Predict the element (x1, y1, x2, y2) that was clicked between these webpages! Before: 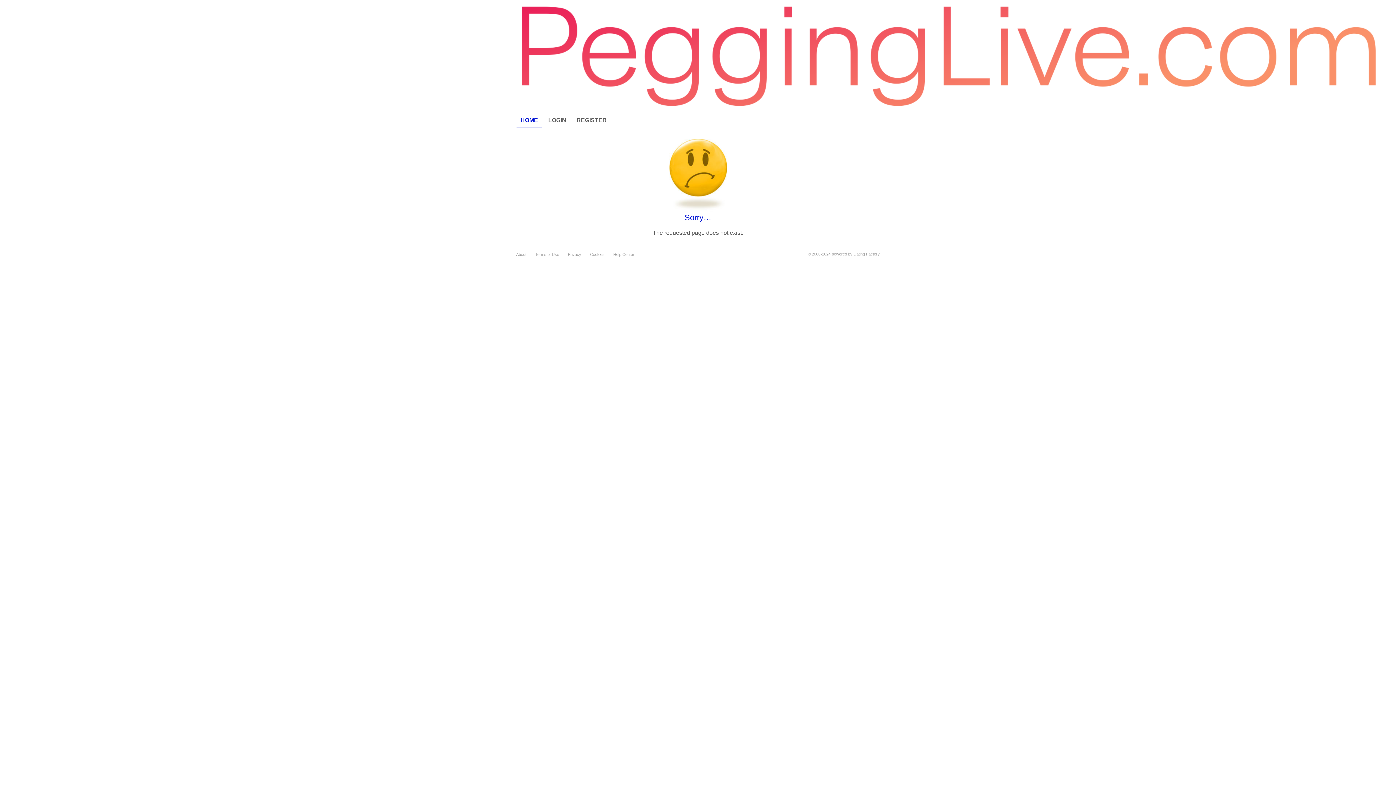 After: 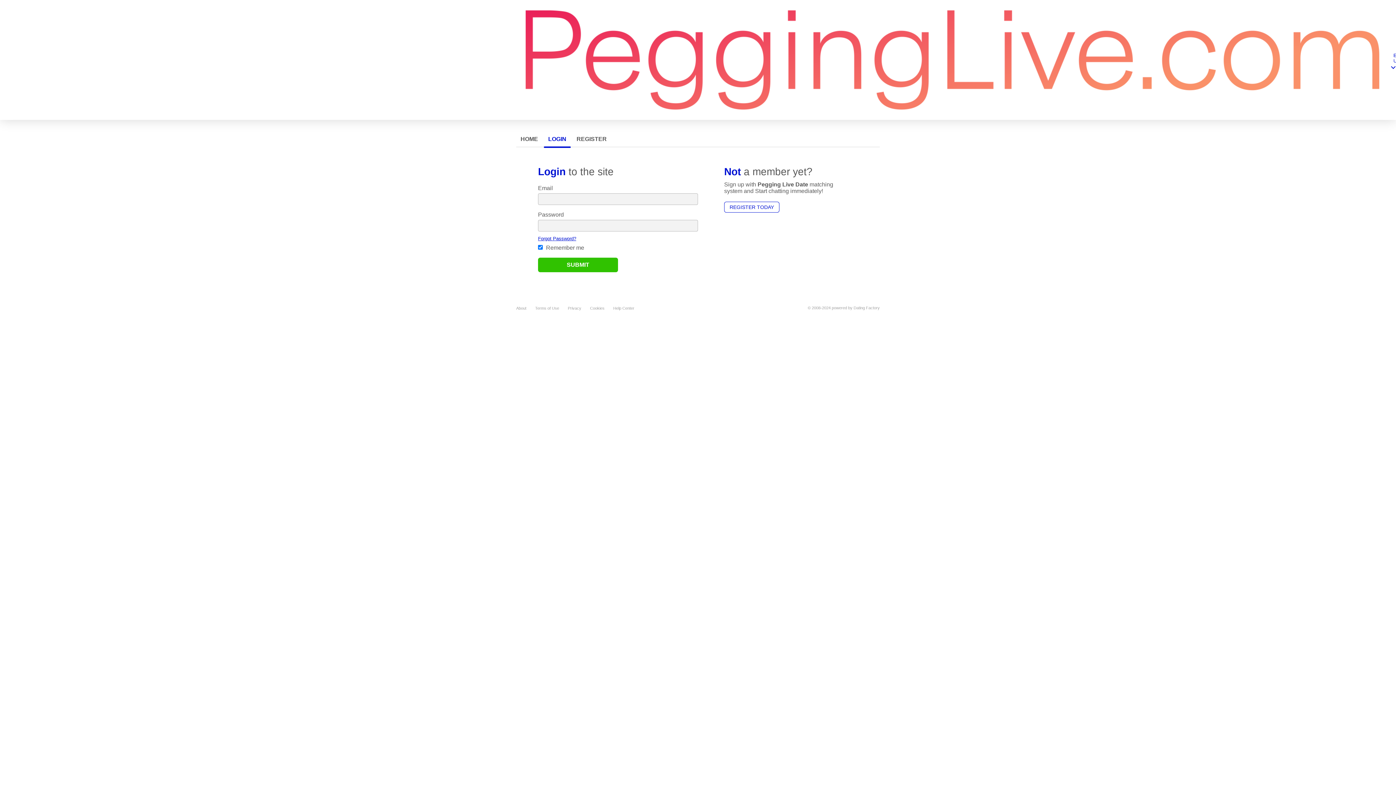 Action: bbox: (544, 112, 570, 128) label: LOGIN